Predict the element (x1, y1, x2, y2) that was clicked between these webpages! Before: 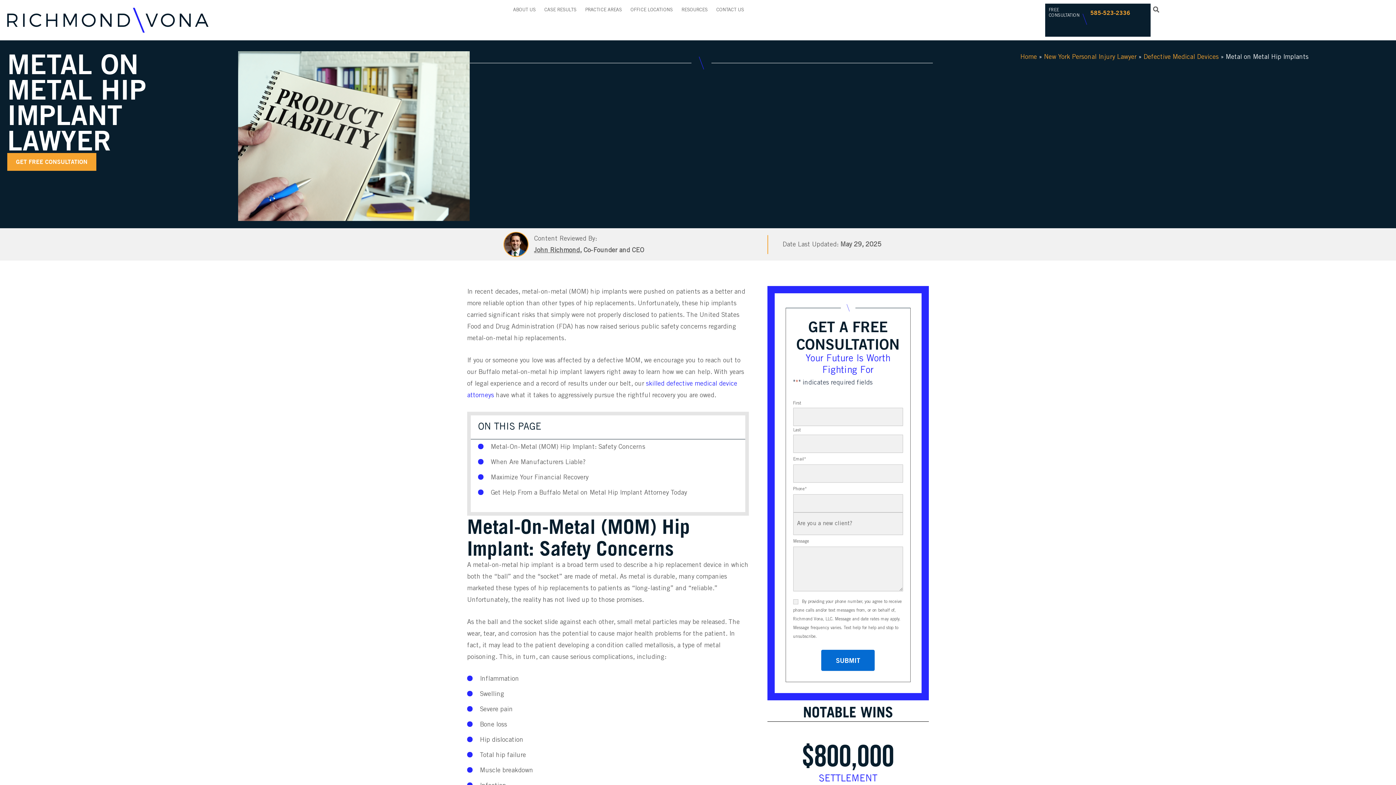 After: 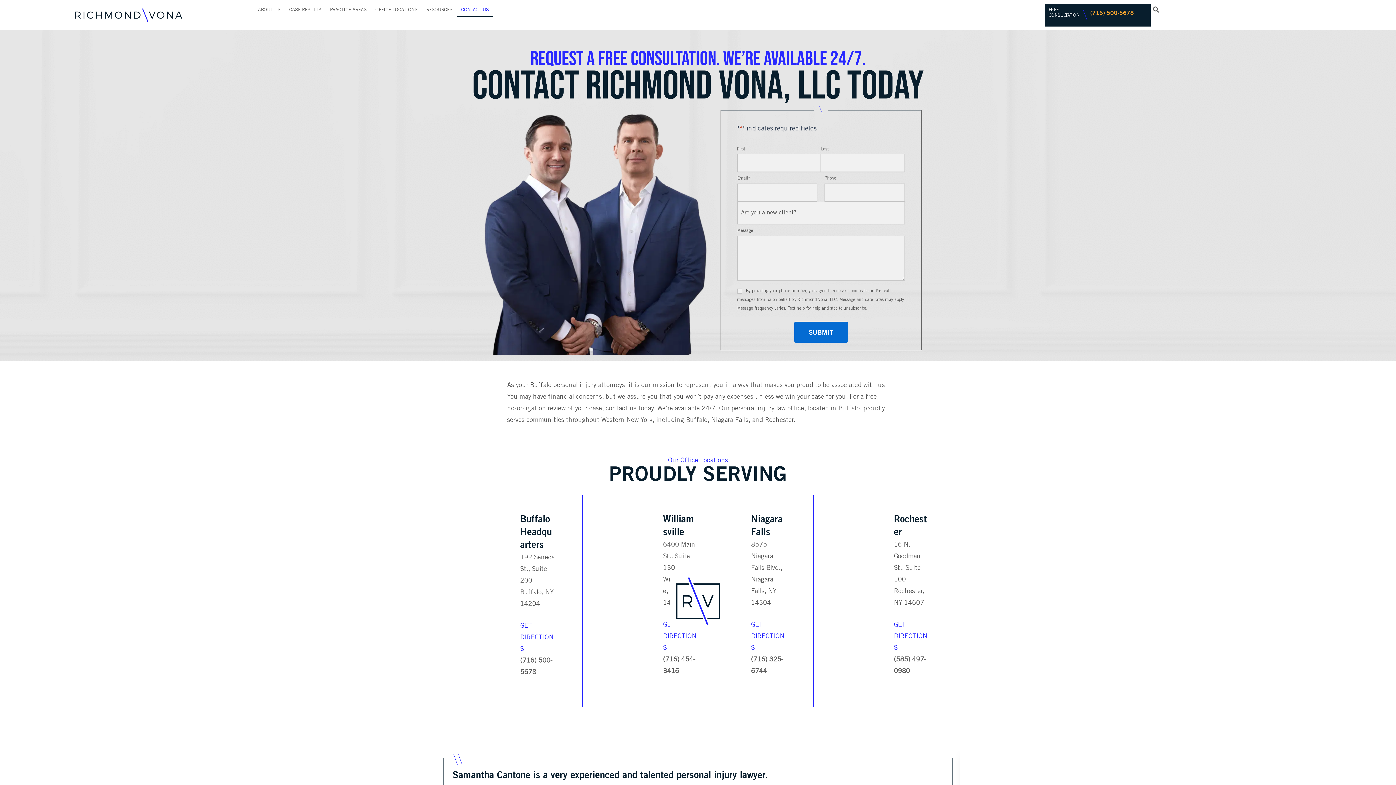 Action: bbox: (712, 3, 748, 16) label: CONTACT US